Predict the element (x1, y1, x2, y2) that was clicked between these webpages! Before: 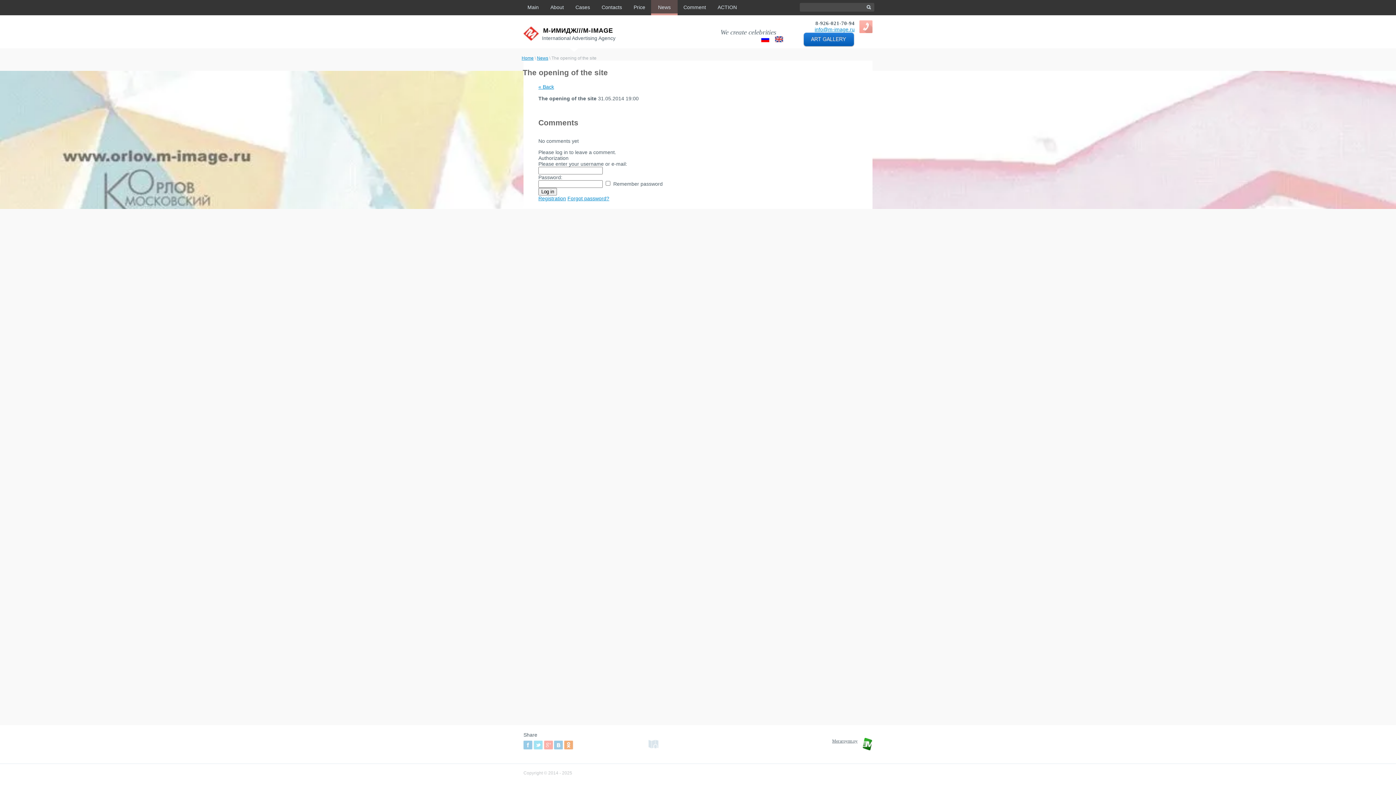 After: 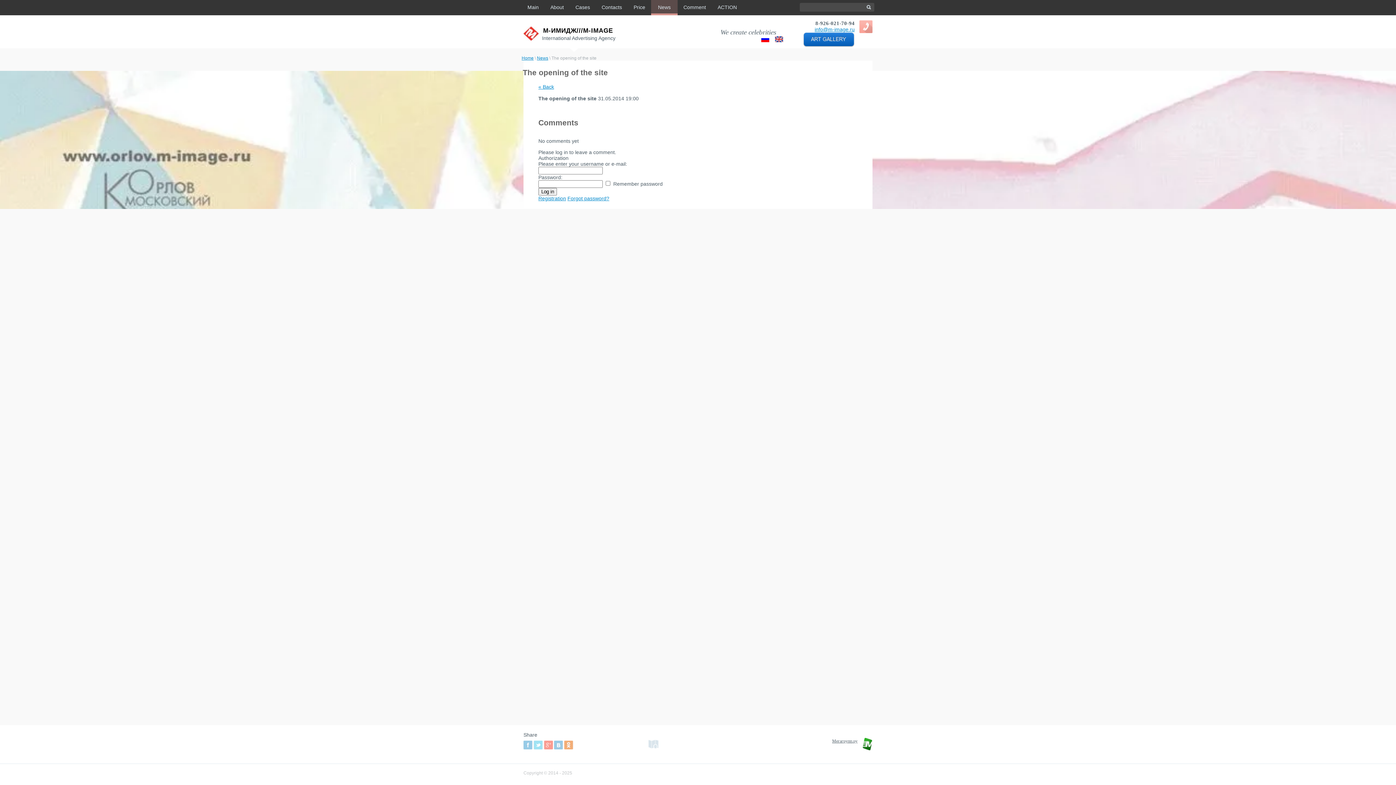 Action: bbox: (544, 741, 552, 749)